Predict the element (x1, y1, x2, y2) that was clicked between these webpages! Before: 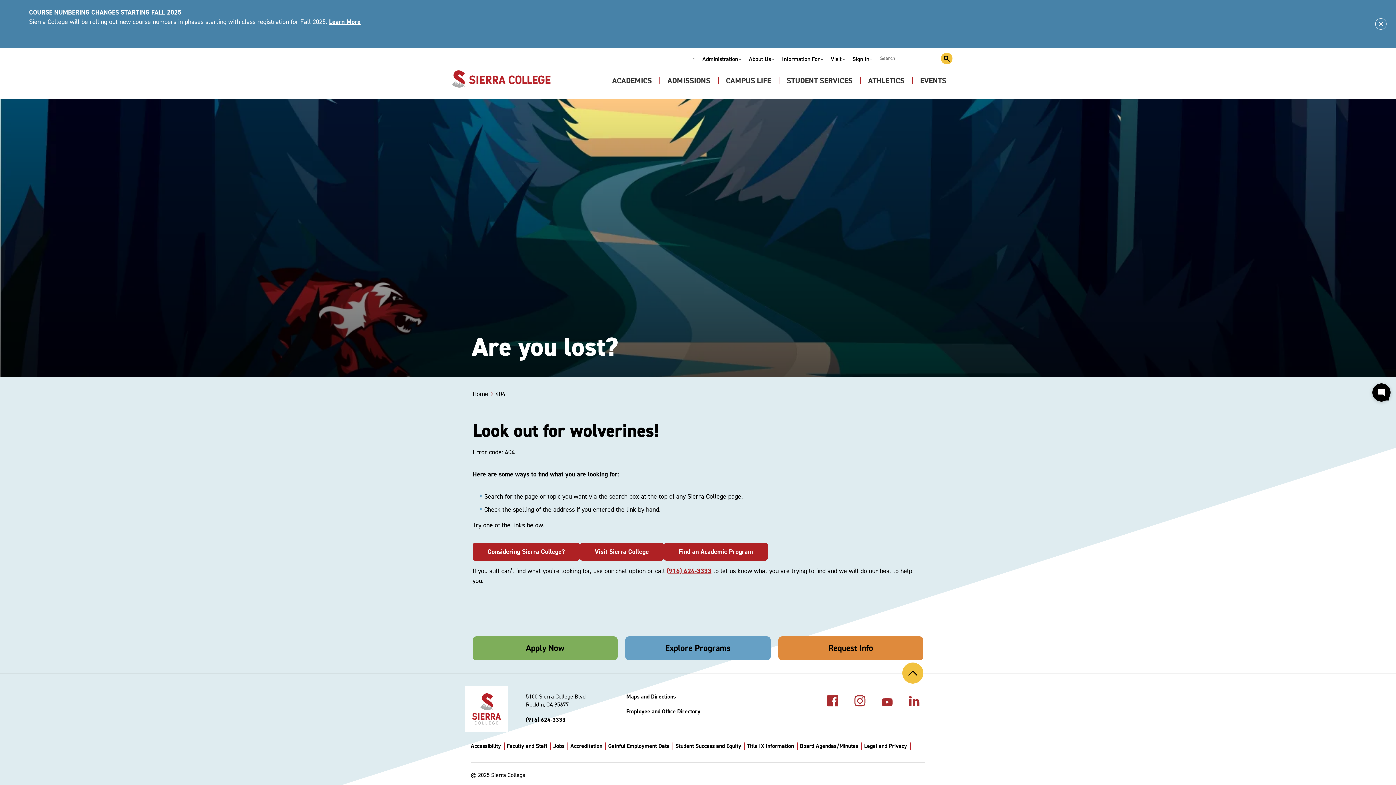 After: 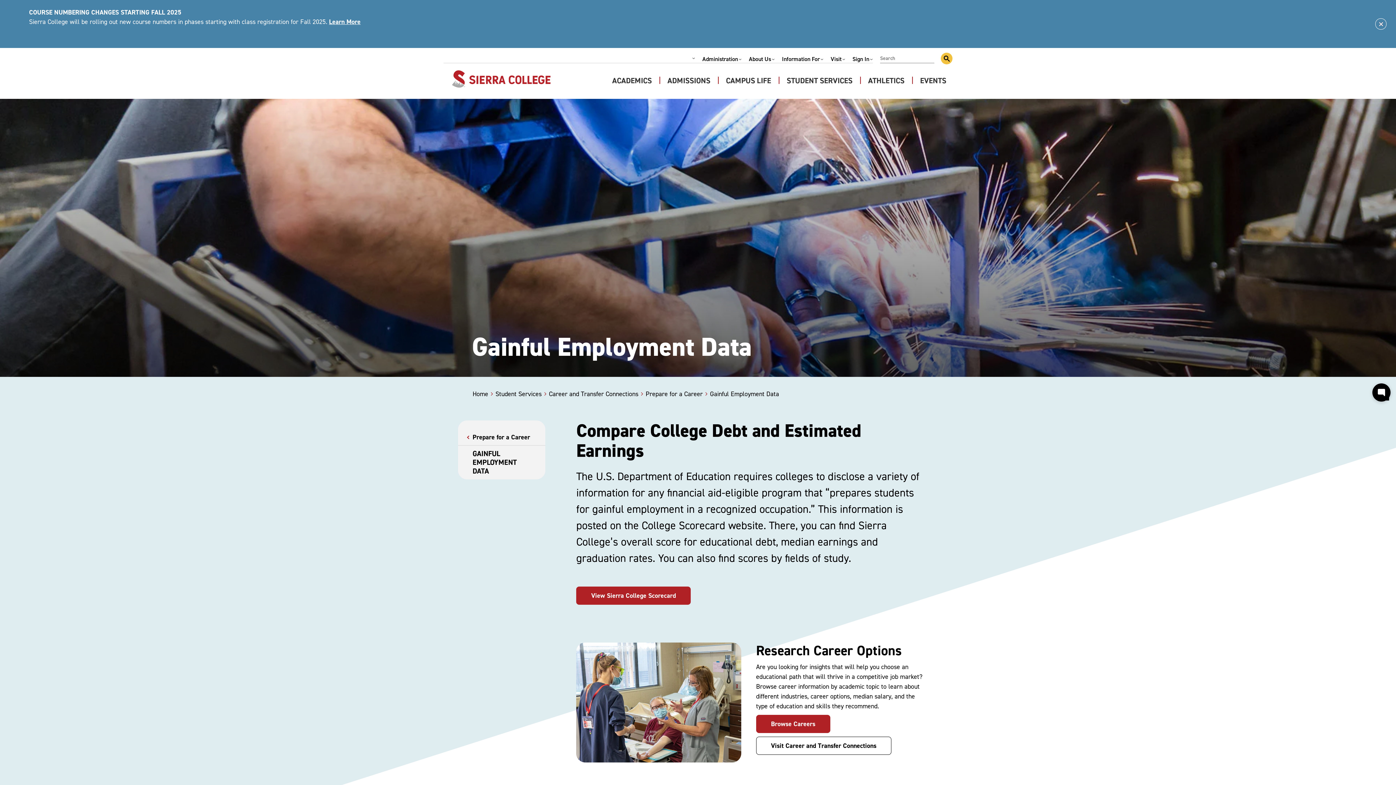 Action: bbox: (608, 742, 669, 750) label: Gainful Employment Data